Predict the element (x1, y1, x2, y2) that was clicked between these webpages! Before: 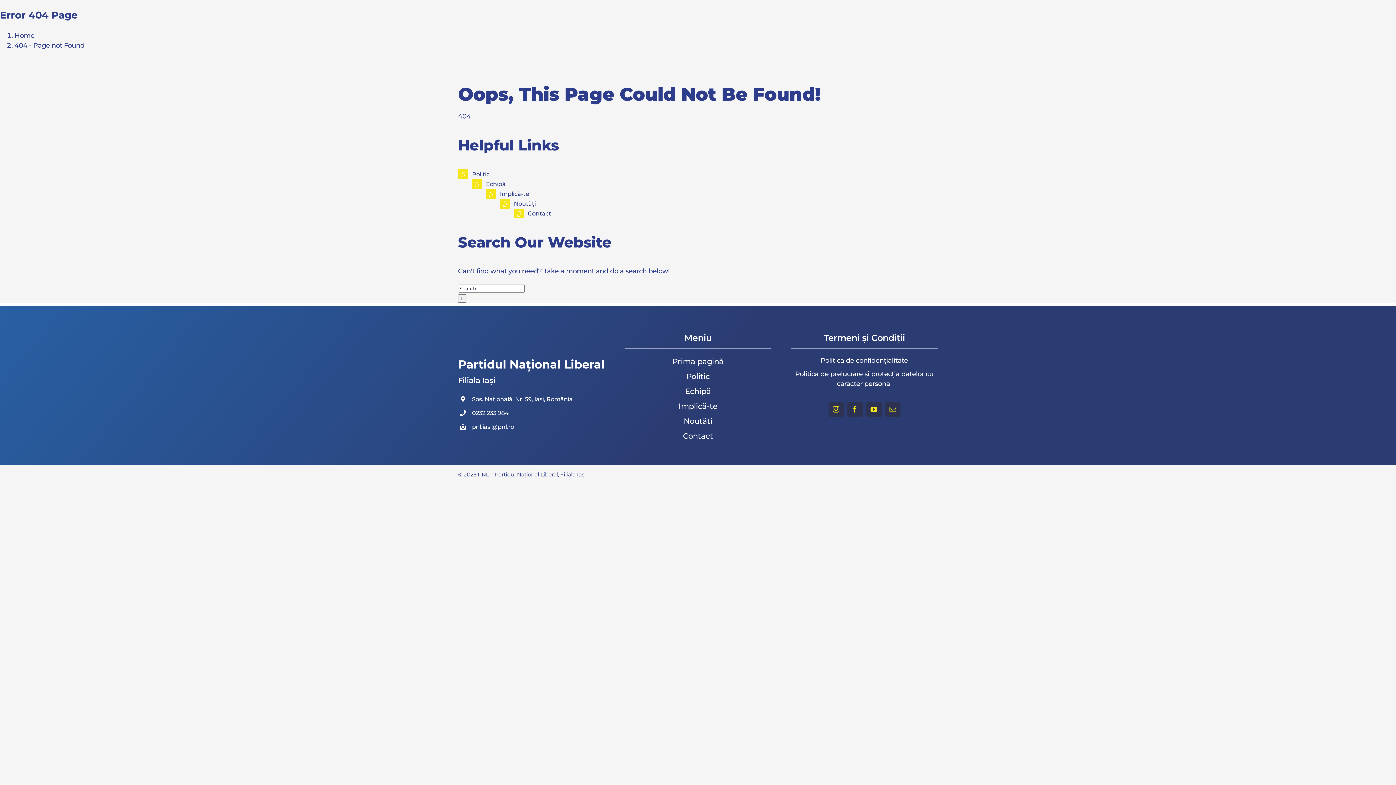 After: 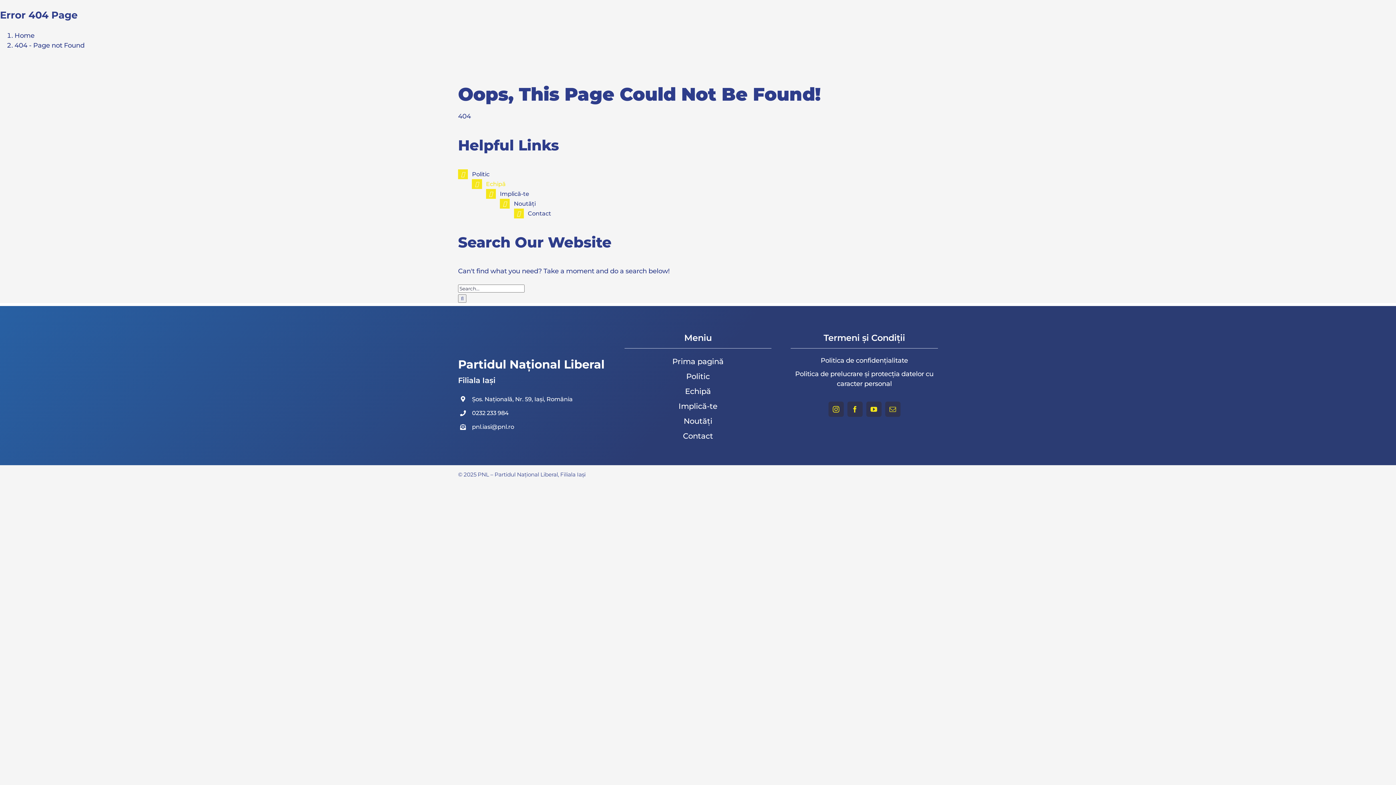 Action: bbox: (486, 180, 505, 187) label: Echipă